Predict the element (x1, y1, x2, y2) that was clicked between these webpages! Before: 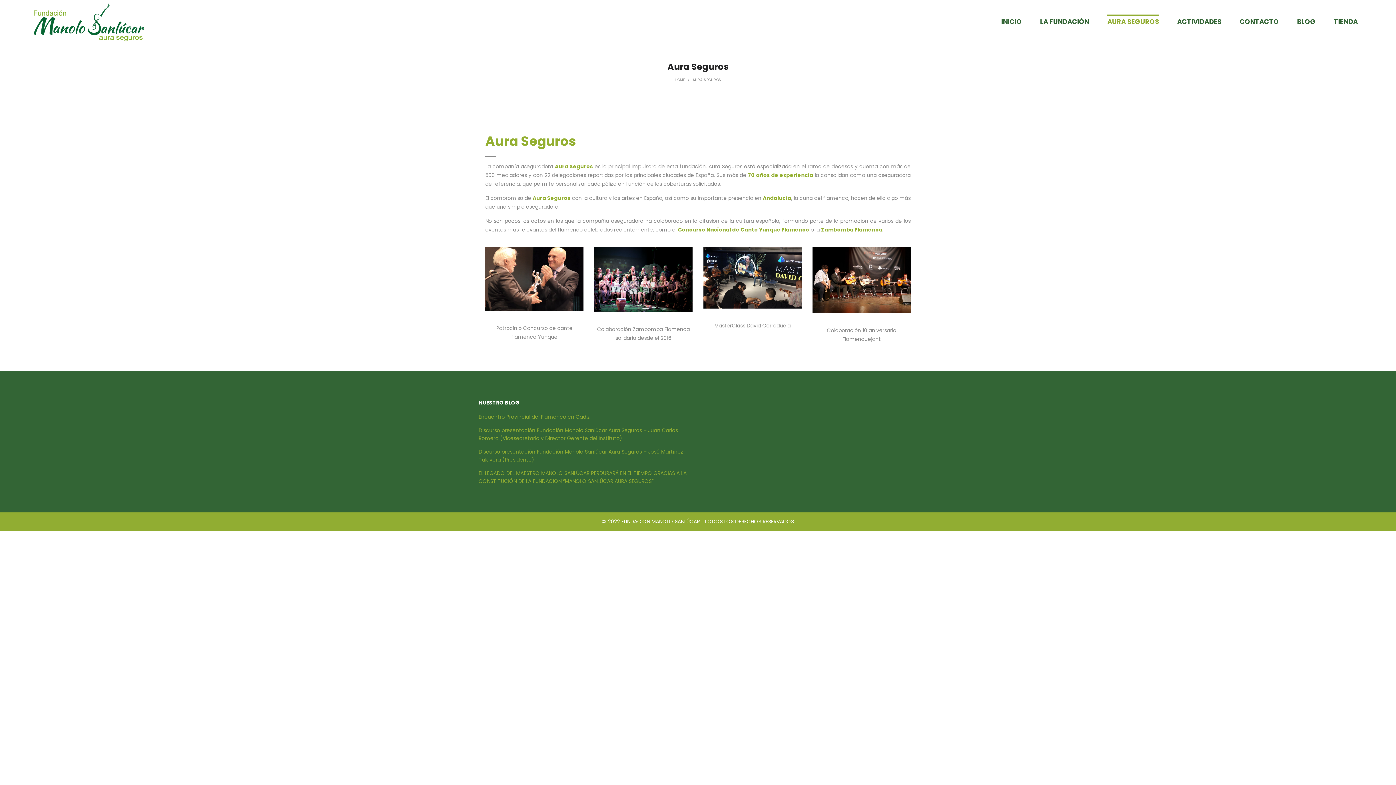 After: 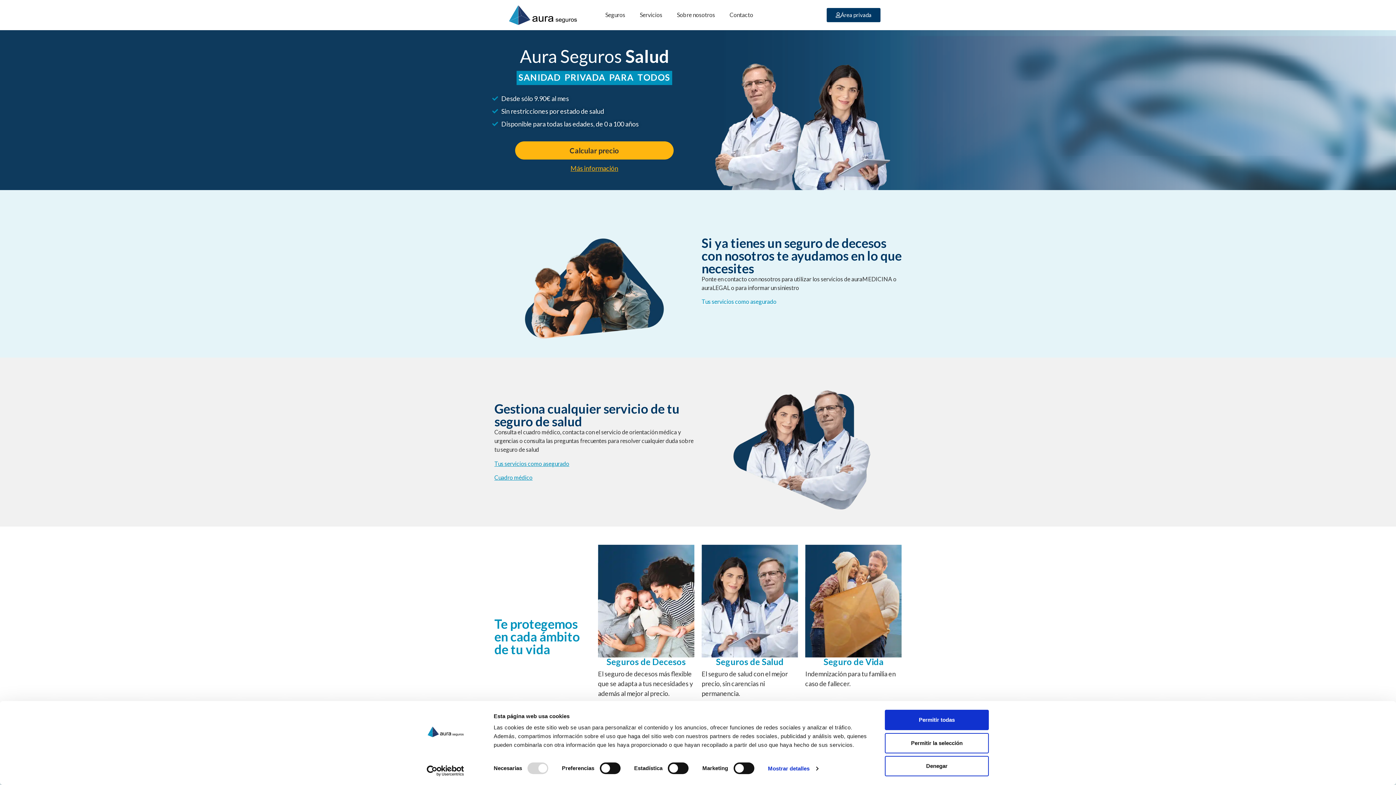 Action: bbox: (555, 162, 593, 170) label: Aura Seguros